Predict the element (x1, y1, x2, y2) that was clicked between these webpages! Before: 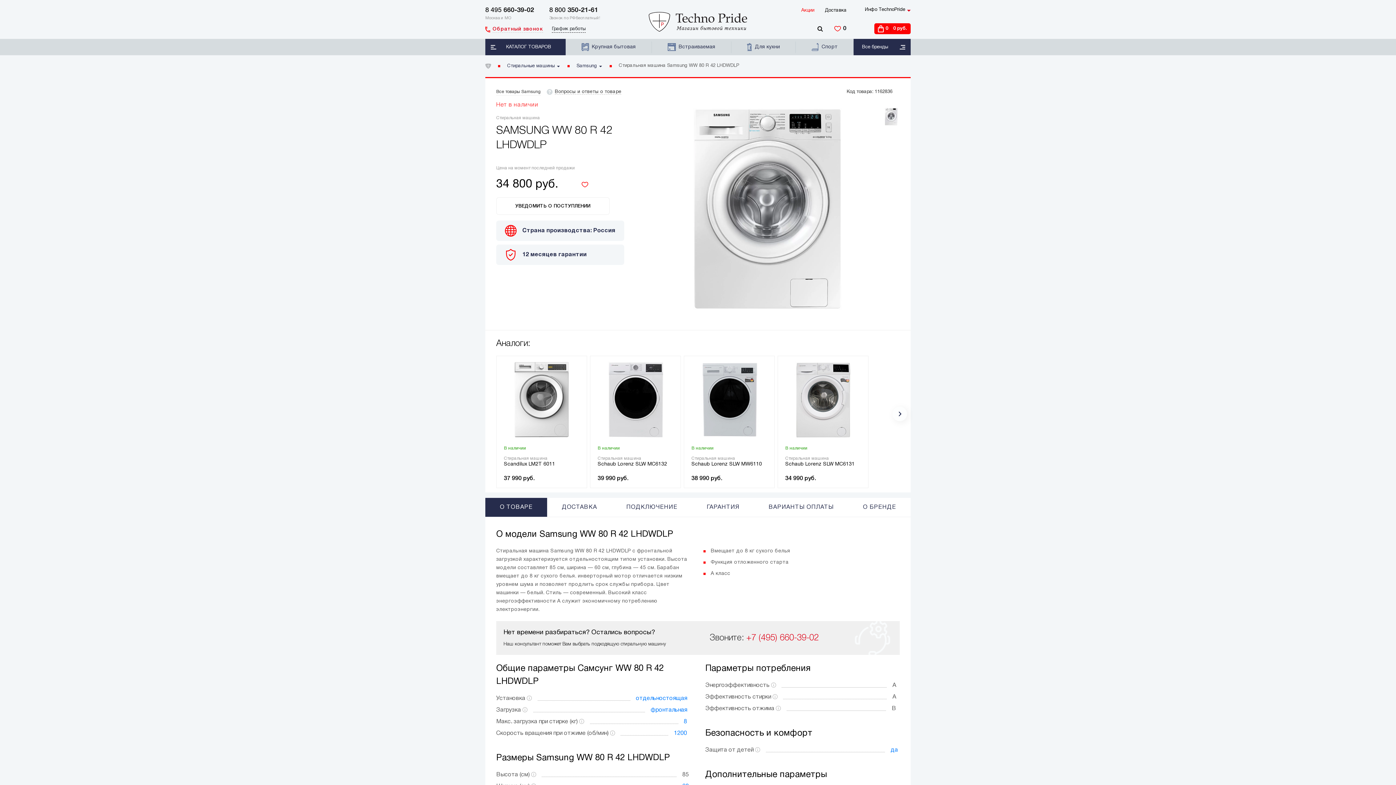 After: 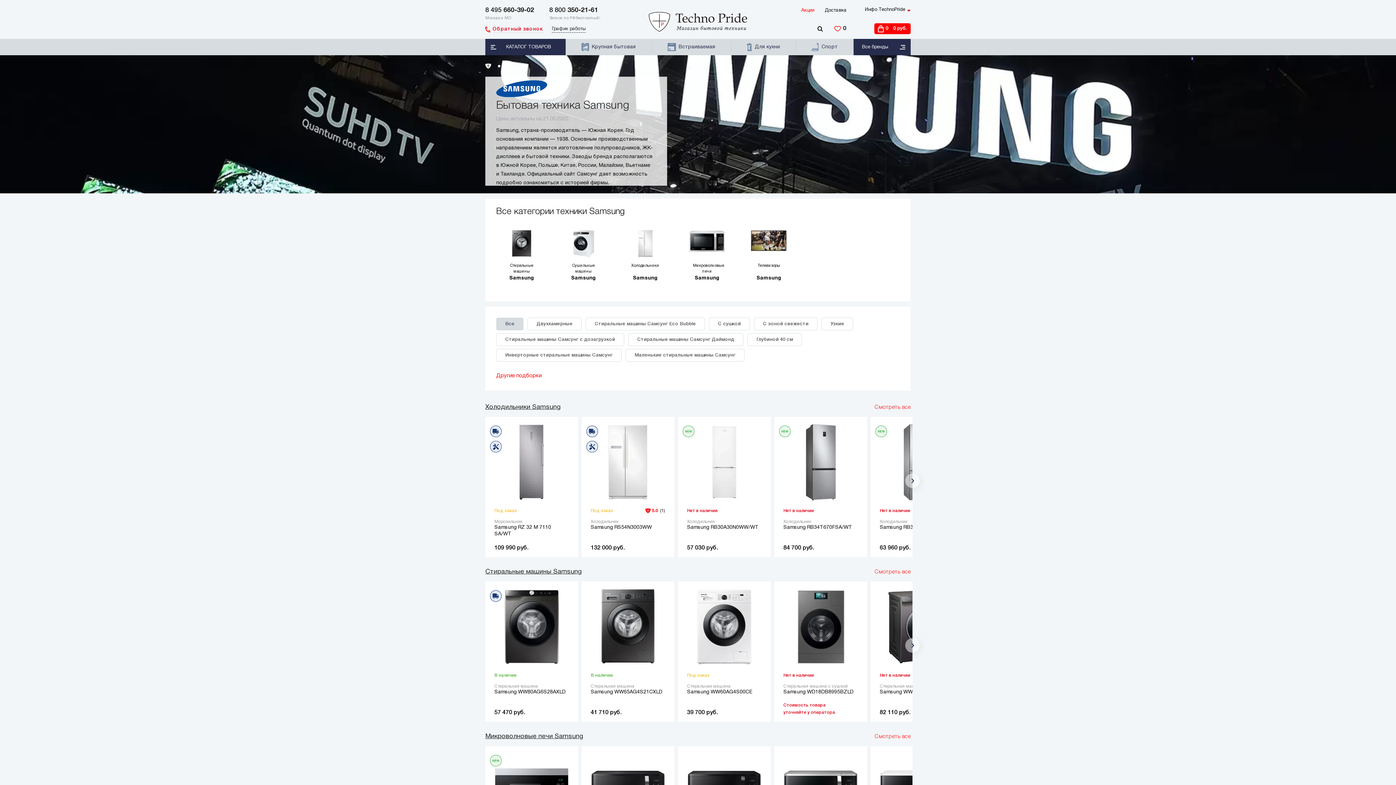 Action: label: Все товары Samsung bbox: (496, 88, 541, 95)